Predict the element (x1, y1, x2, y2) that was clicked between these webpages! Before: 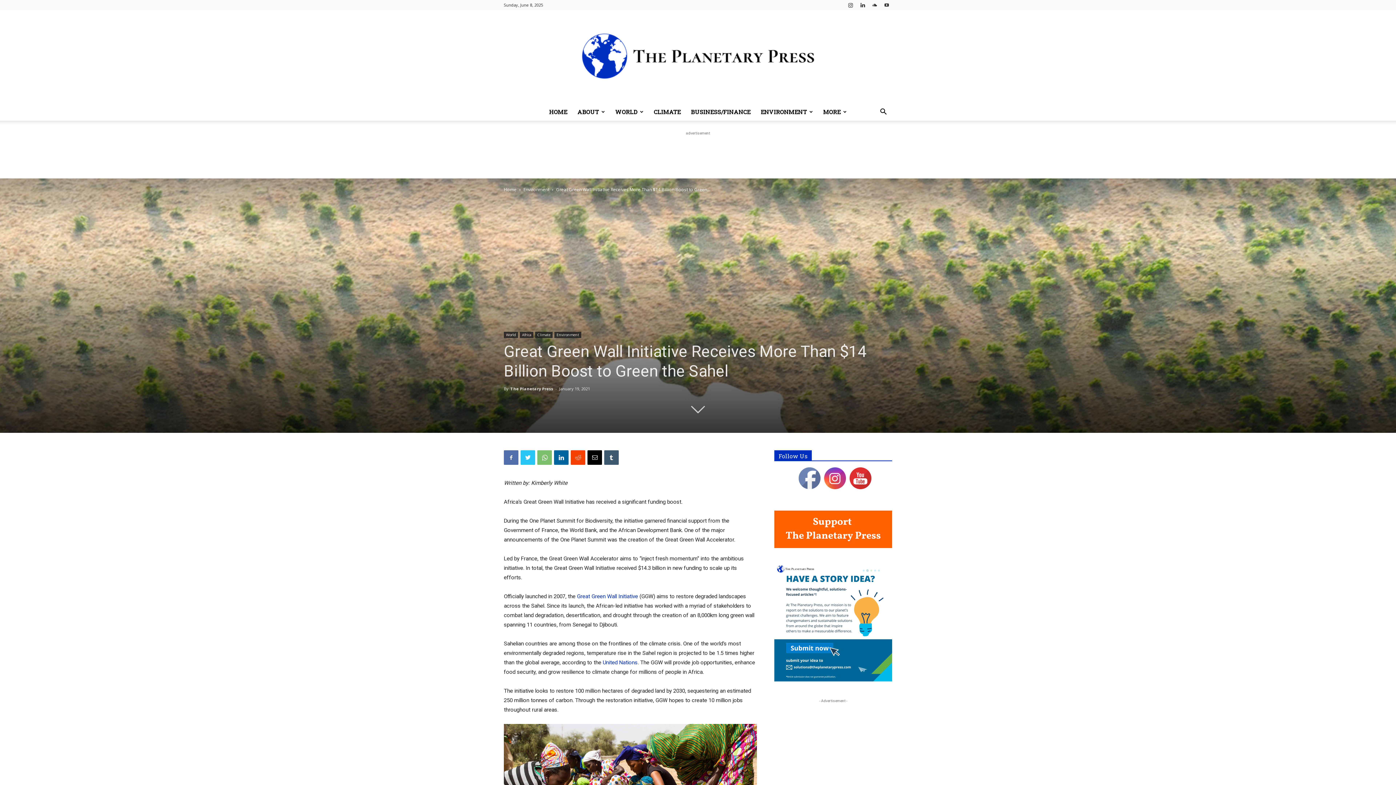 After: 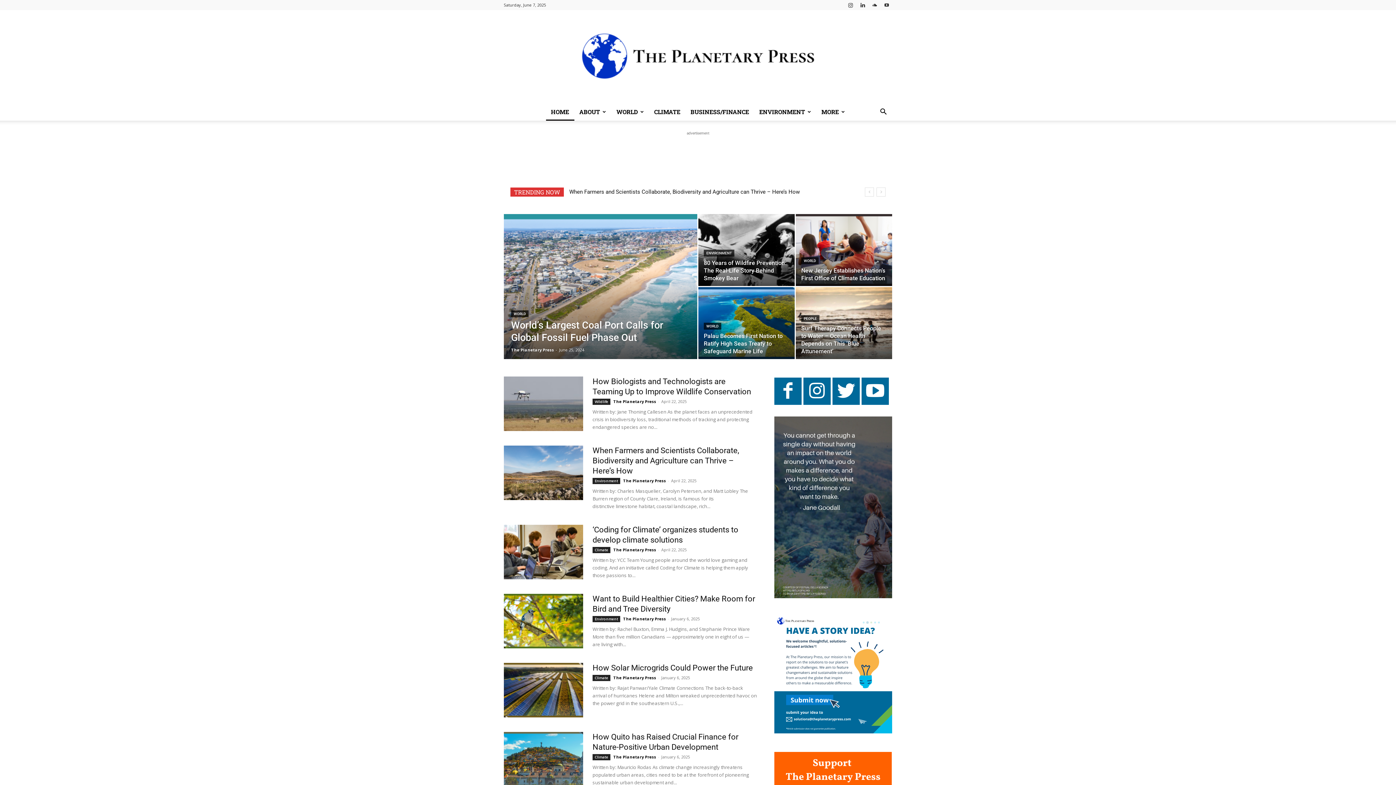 Action: bbox: (544, 103, 572, 120) label: HOME